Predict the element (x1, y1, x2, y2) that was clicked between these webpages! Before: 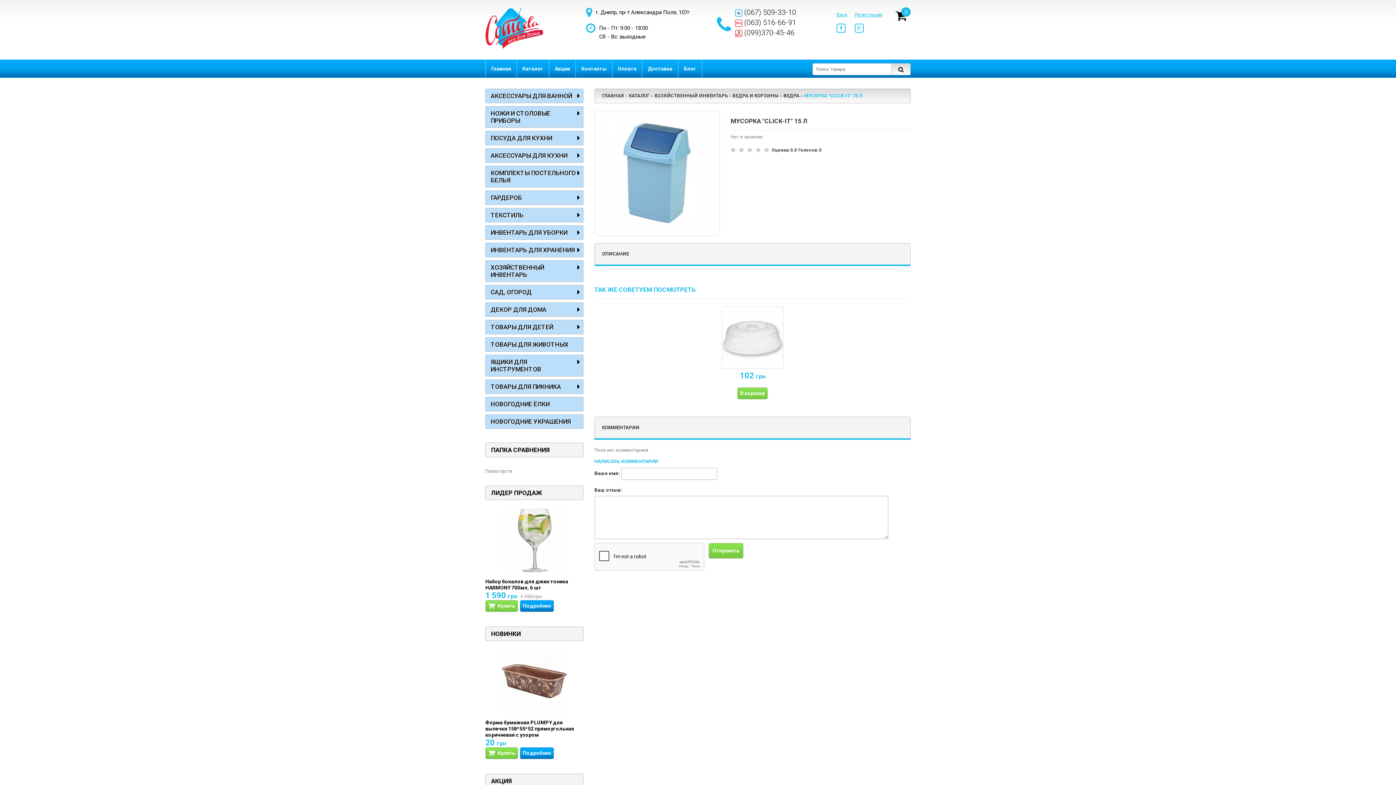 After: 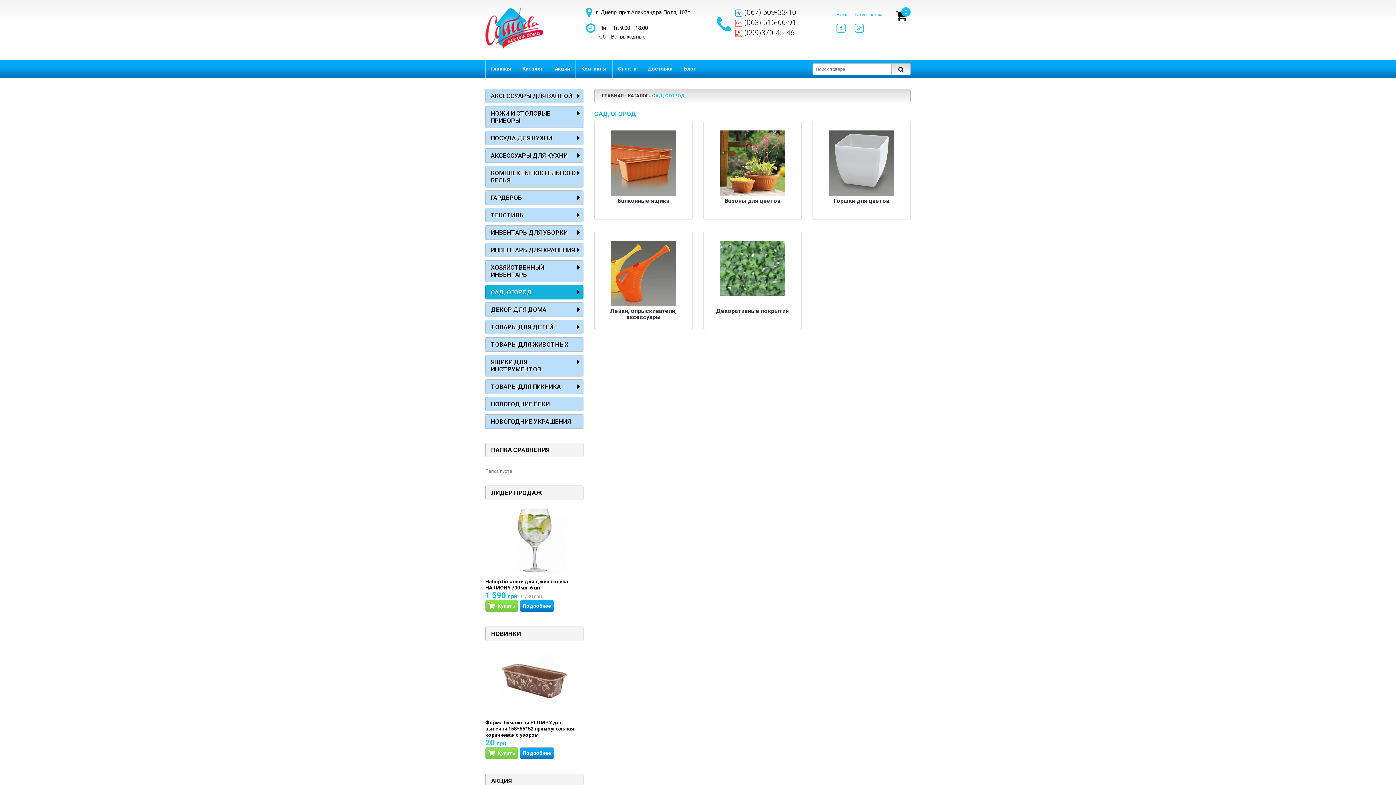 Action: label: САД, ОГОРОД bbox: (485, 285, 583, 299)